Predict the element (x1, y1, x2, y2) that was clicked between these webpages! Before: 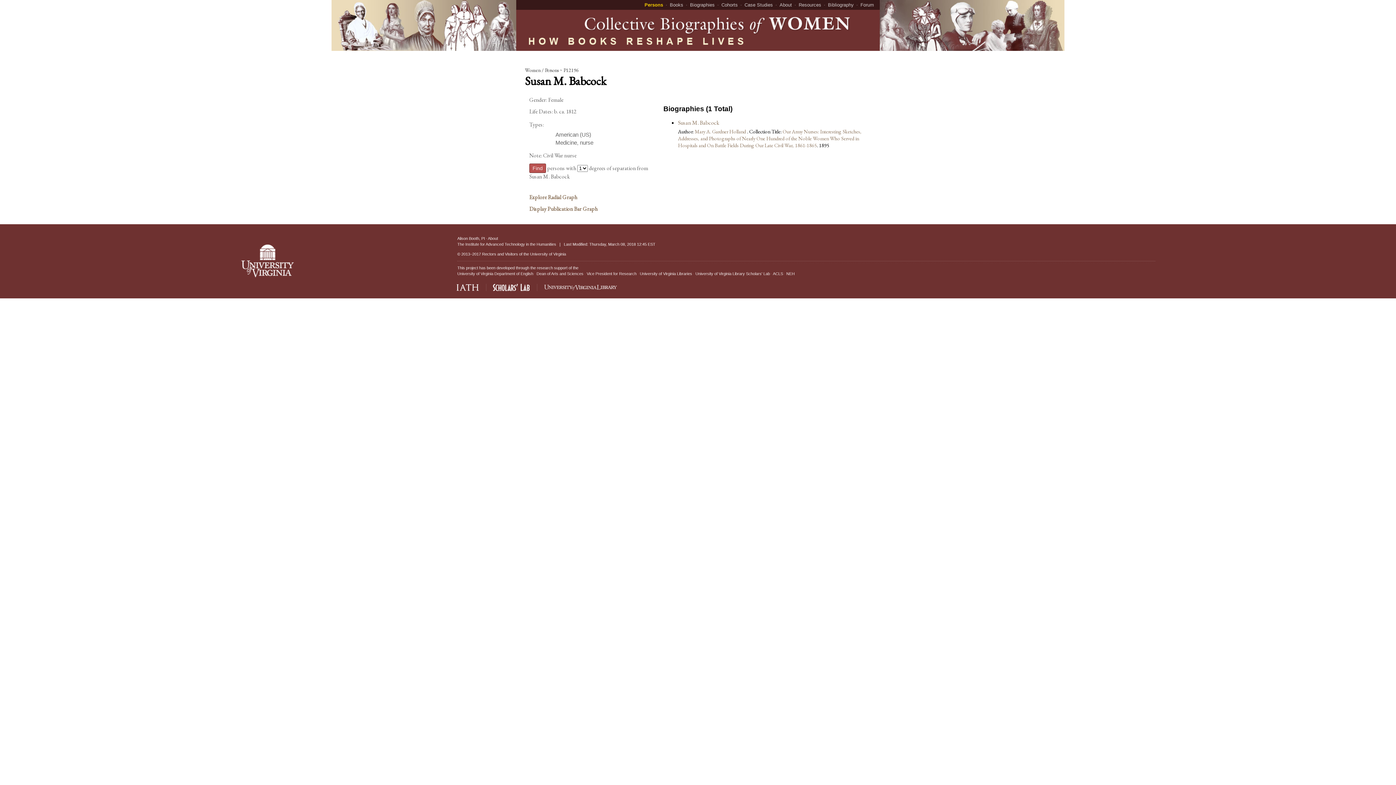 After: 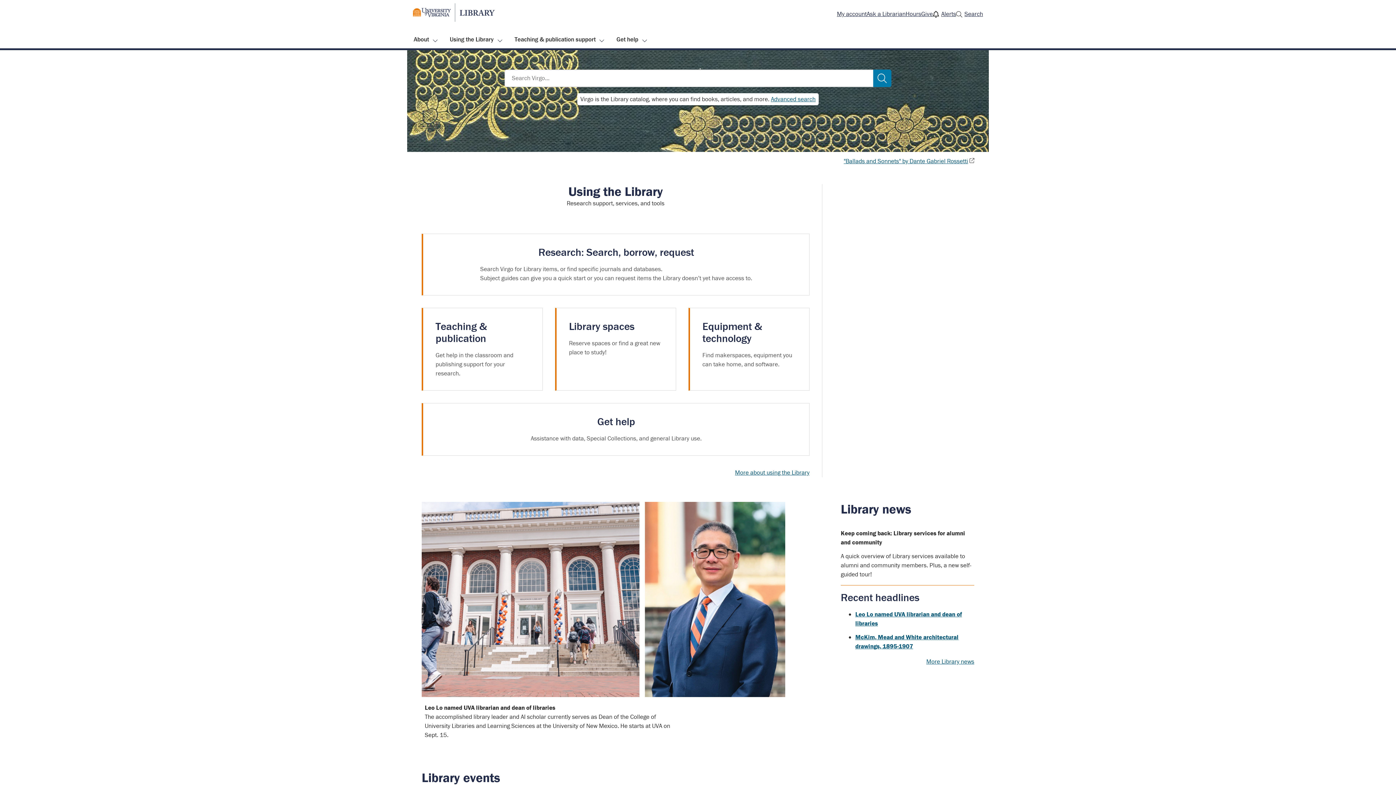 Action: label: University of Virginia Library Home Page bbox: (544, 283, 617, 291)